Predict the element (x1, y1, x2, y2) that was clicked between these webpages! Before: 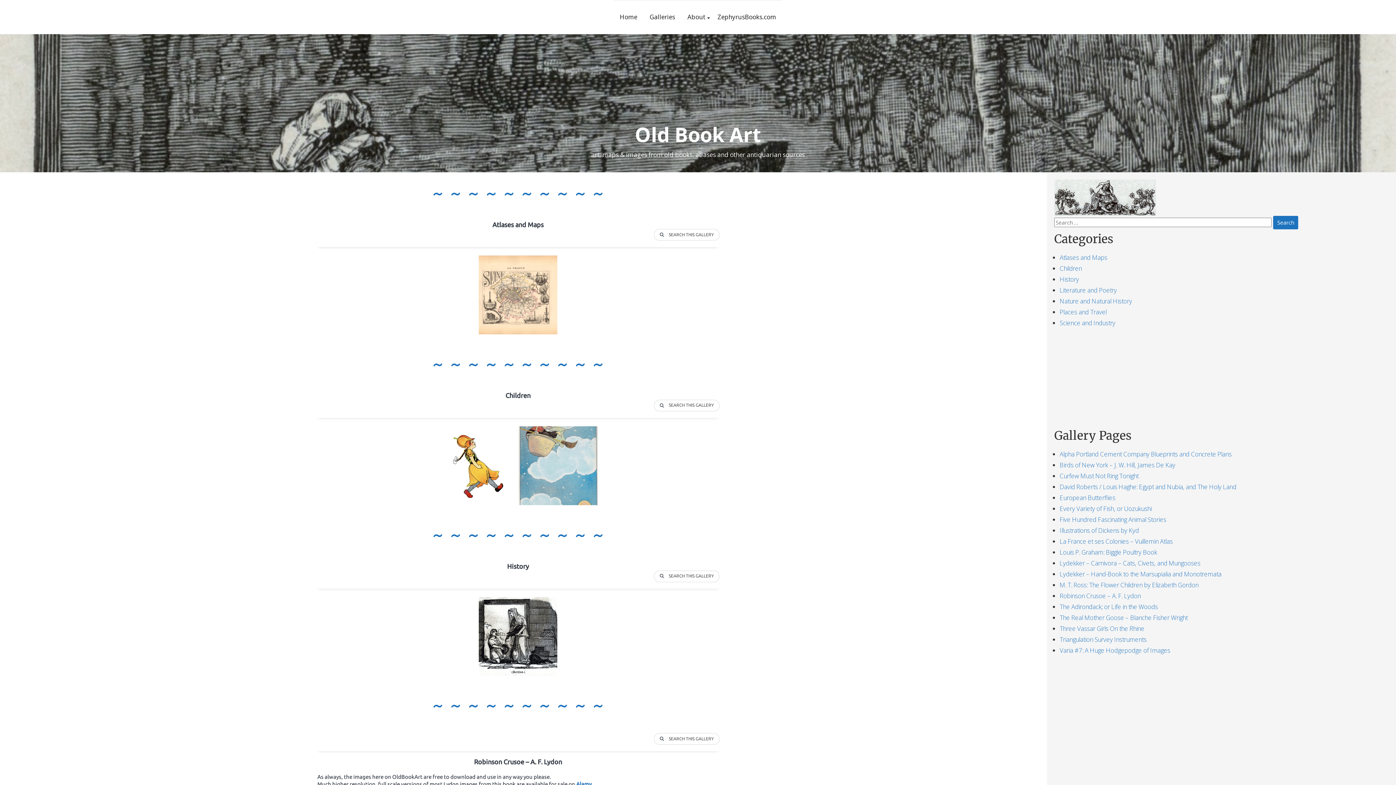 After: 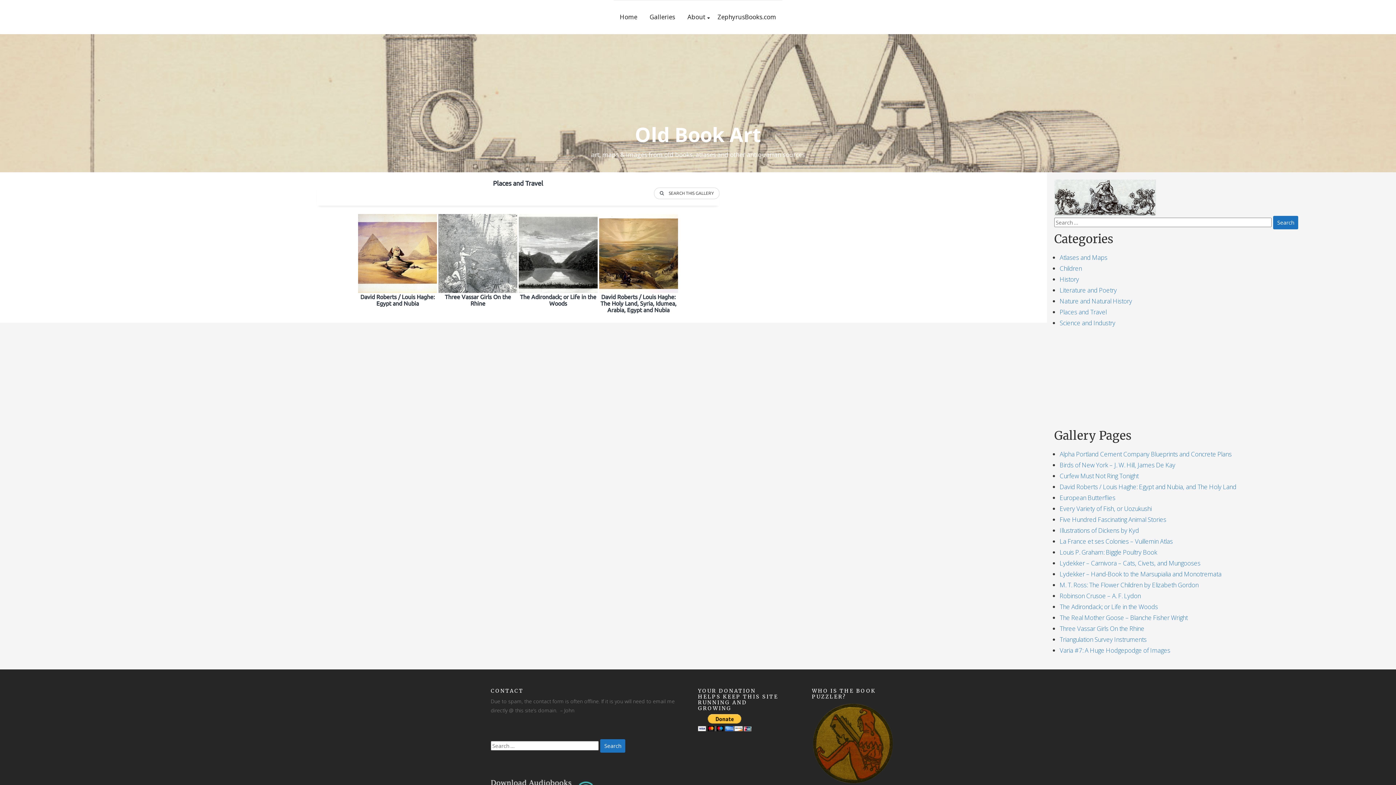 Action: label: Places and Travel bbox: (1060, 307, 1106, 316)